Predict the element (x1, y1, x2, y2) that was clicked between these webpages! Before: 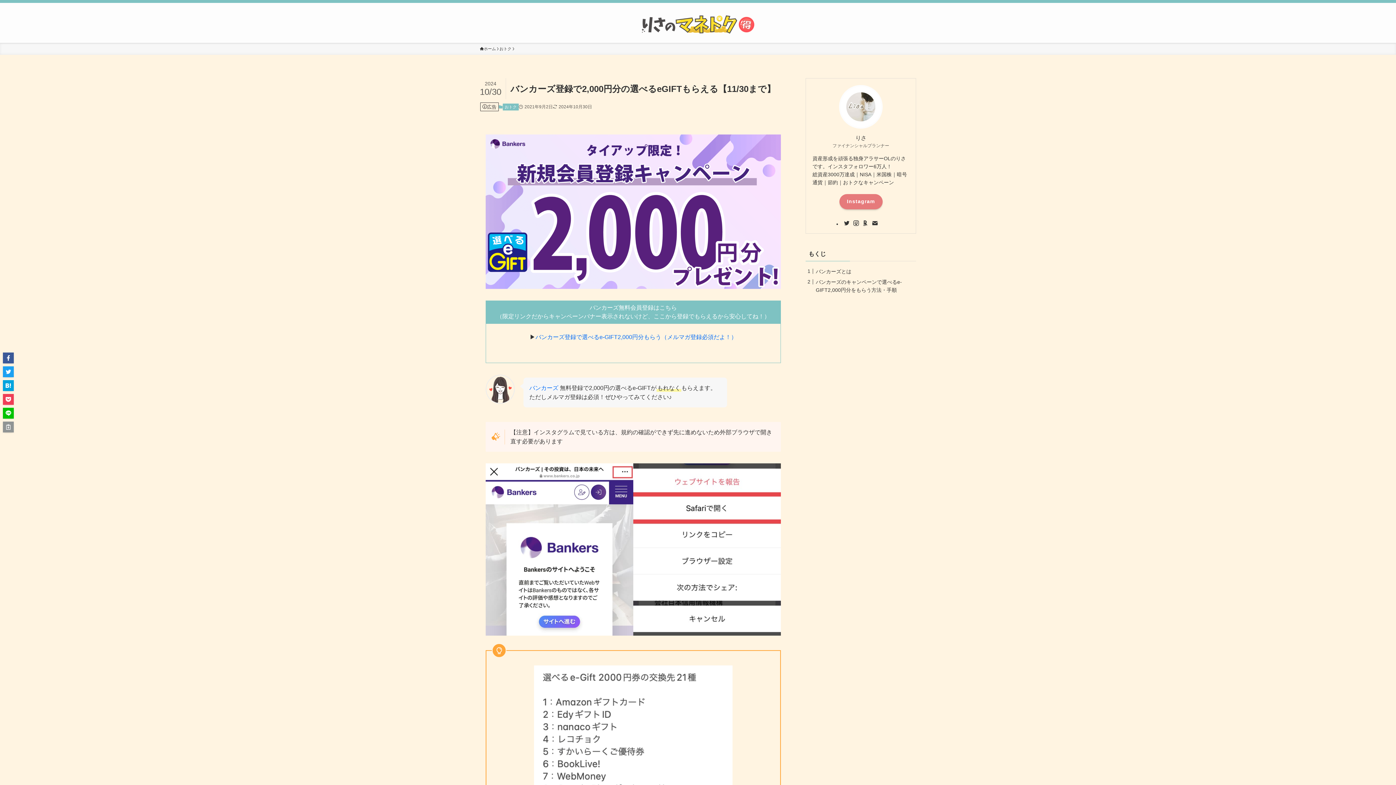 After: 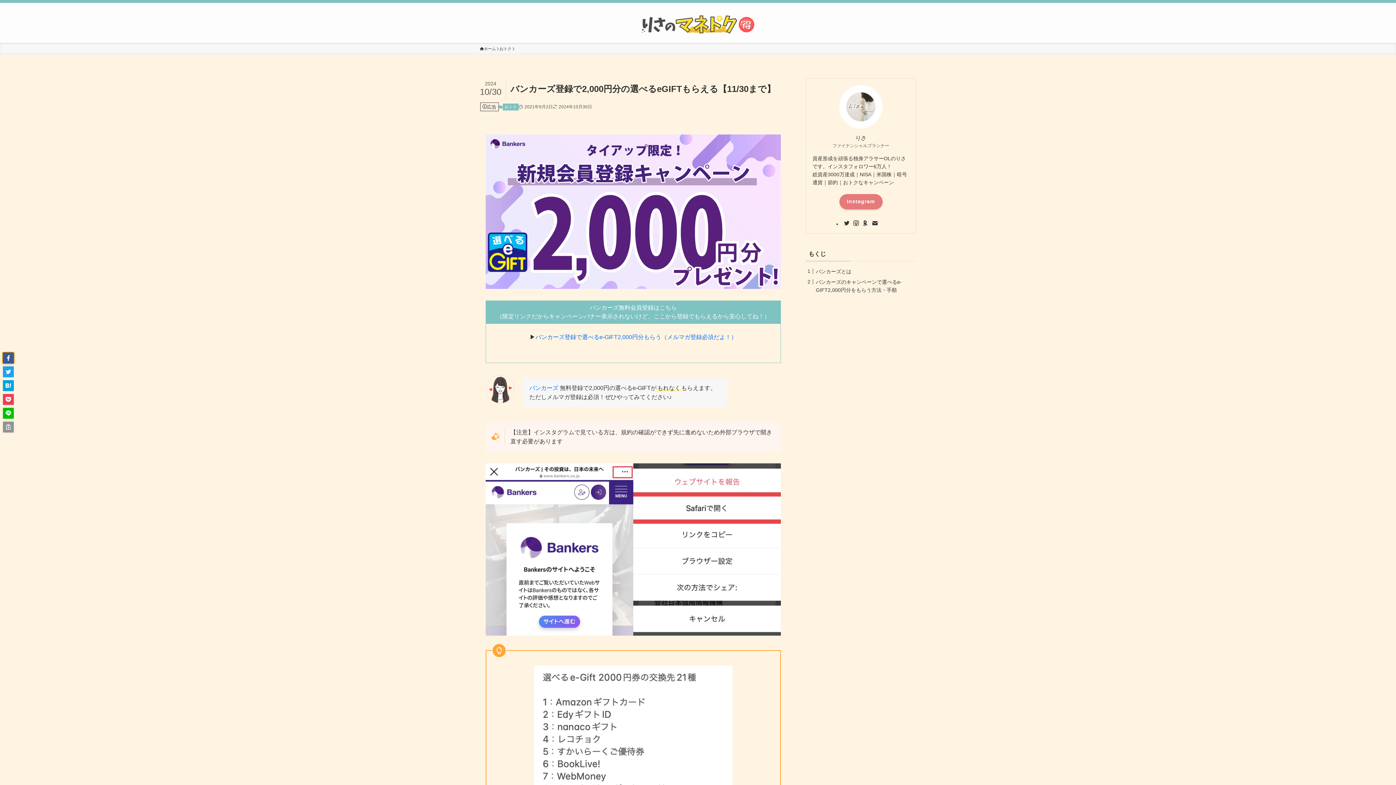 Action: bbox: (2, 352, 13, 363)